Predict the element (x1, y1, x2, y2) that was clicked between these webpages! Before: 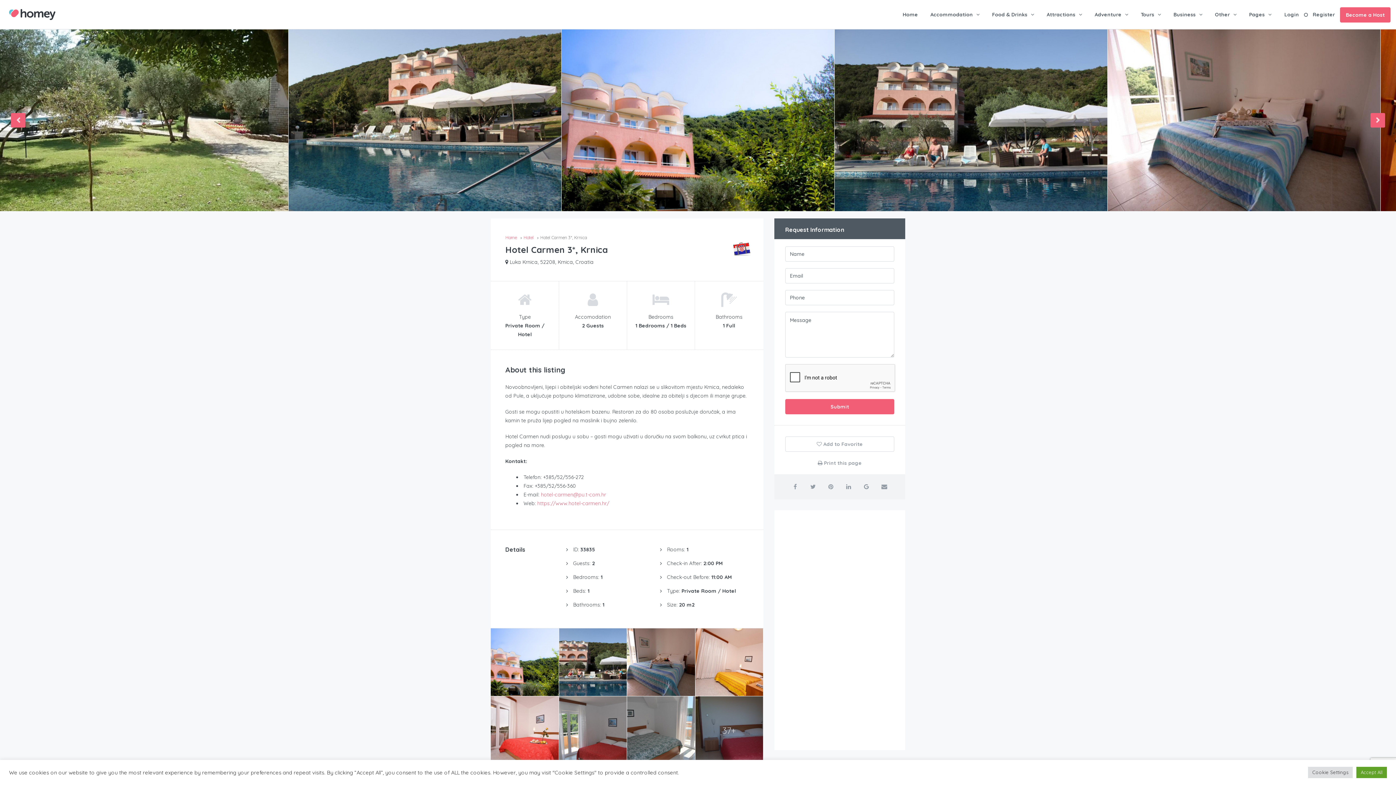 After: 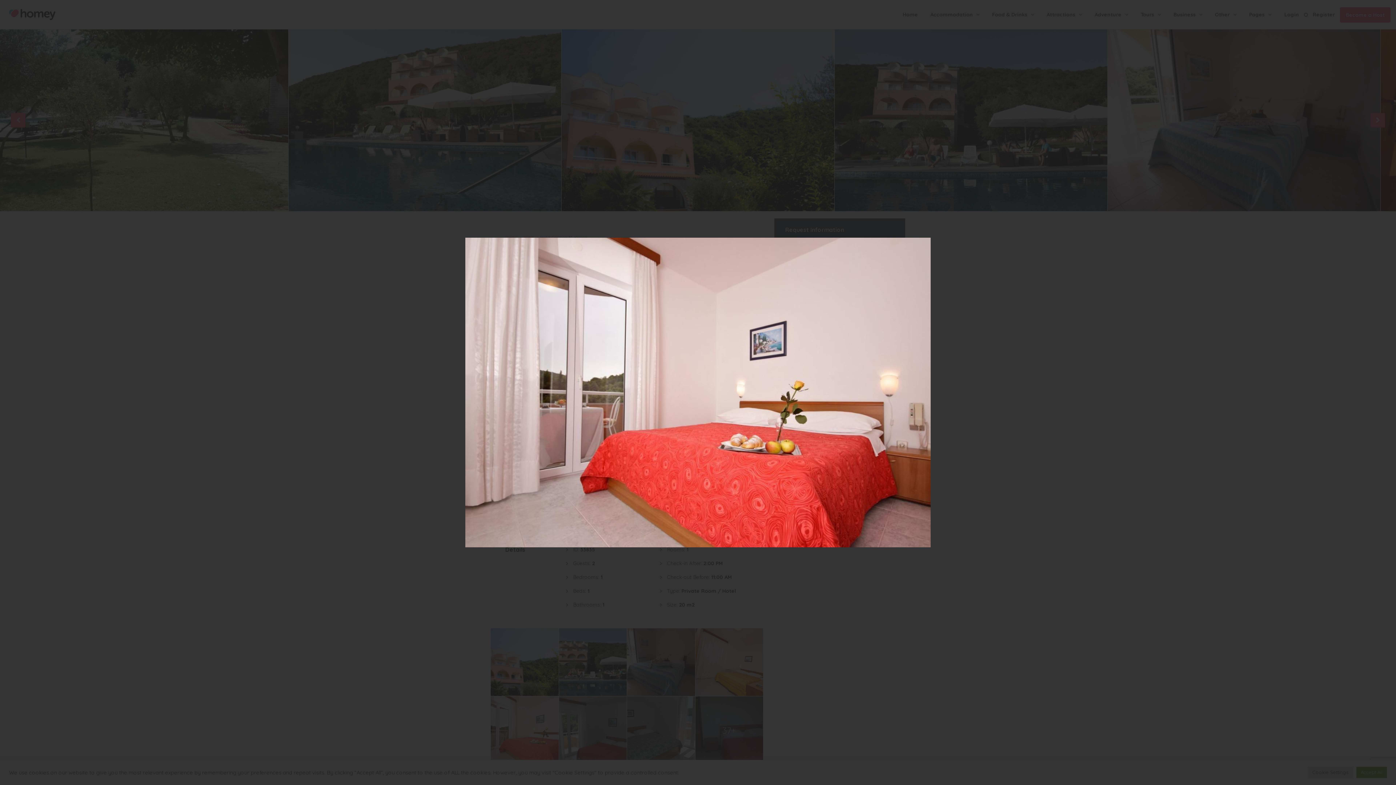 Action: bbox: (490, 696, 558, 764)